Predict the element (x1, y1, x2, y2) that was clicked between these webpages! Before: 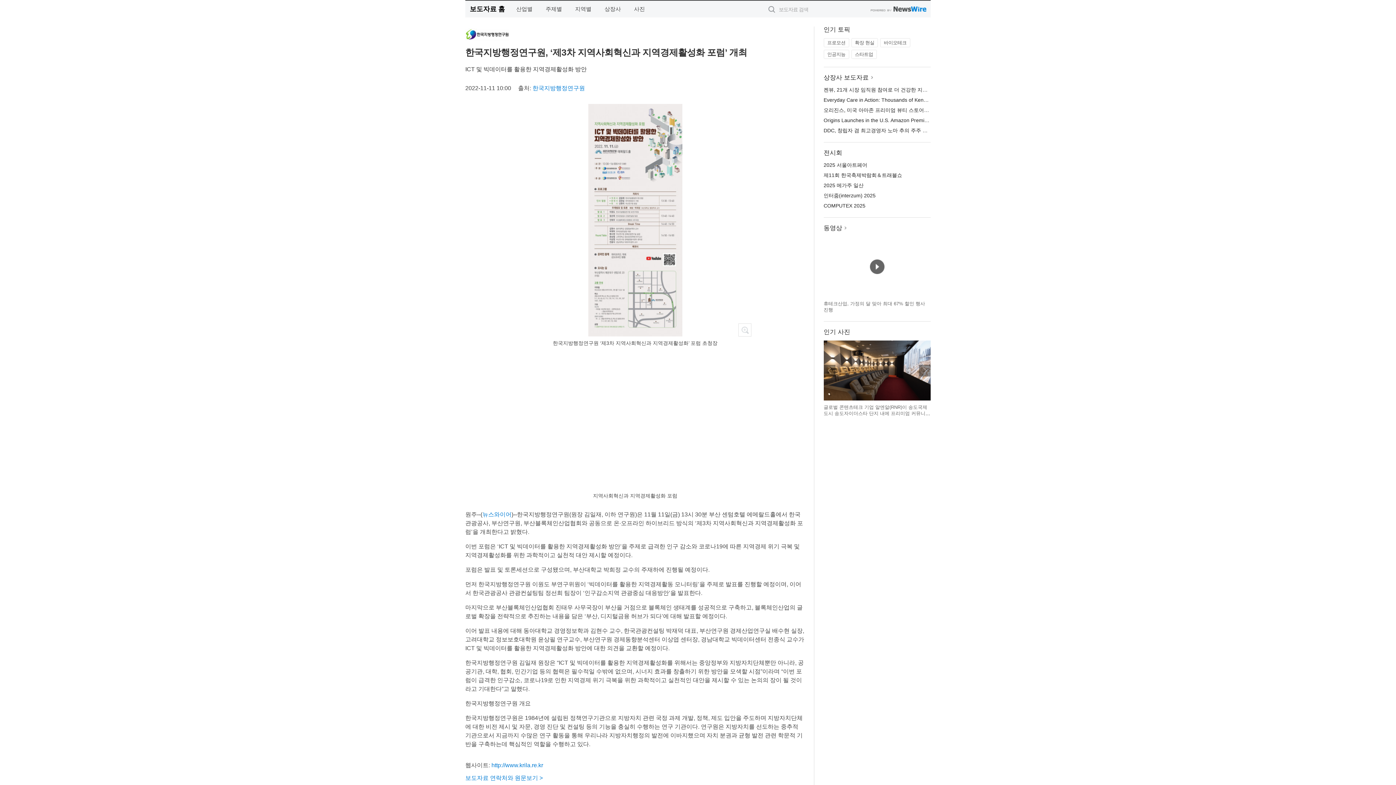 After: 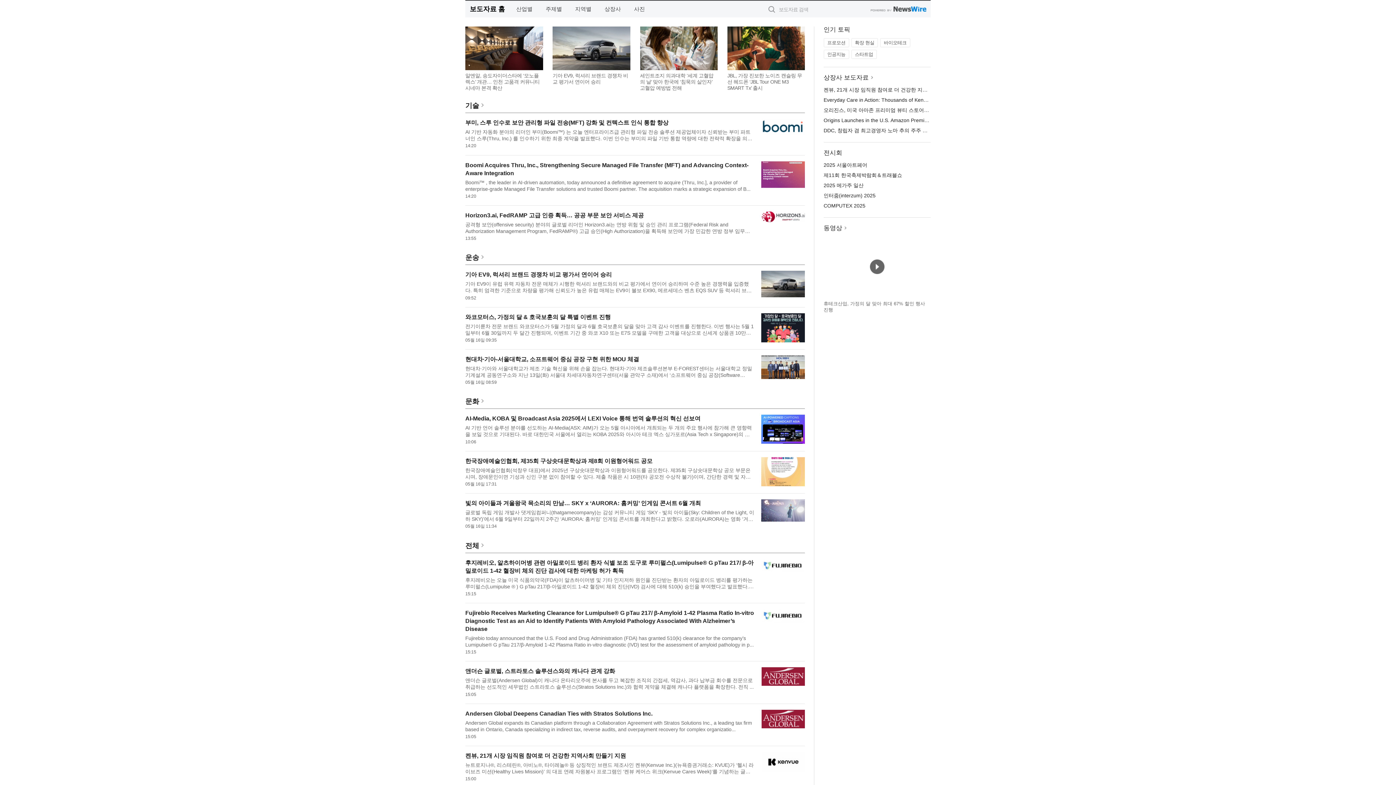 Action: label: 보도자료 홈 bbox: (465, 0, 510, 17)